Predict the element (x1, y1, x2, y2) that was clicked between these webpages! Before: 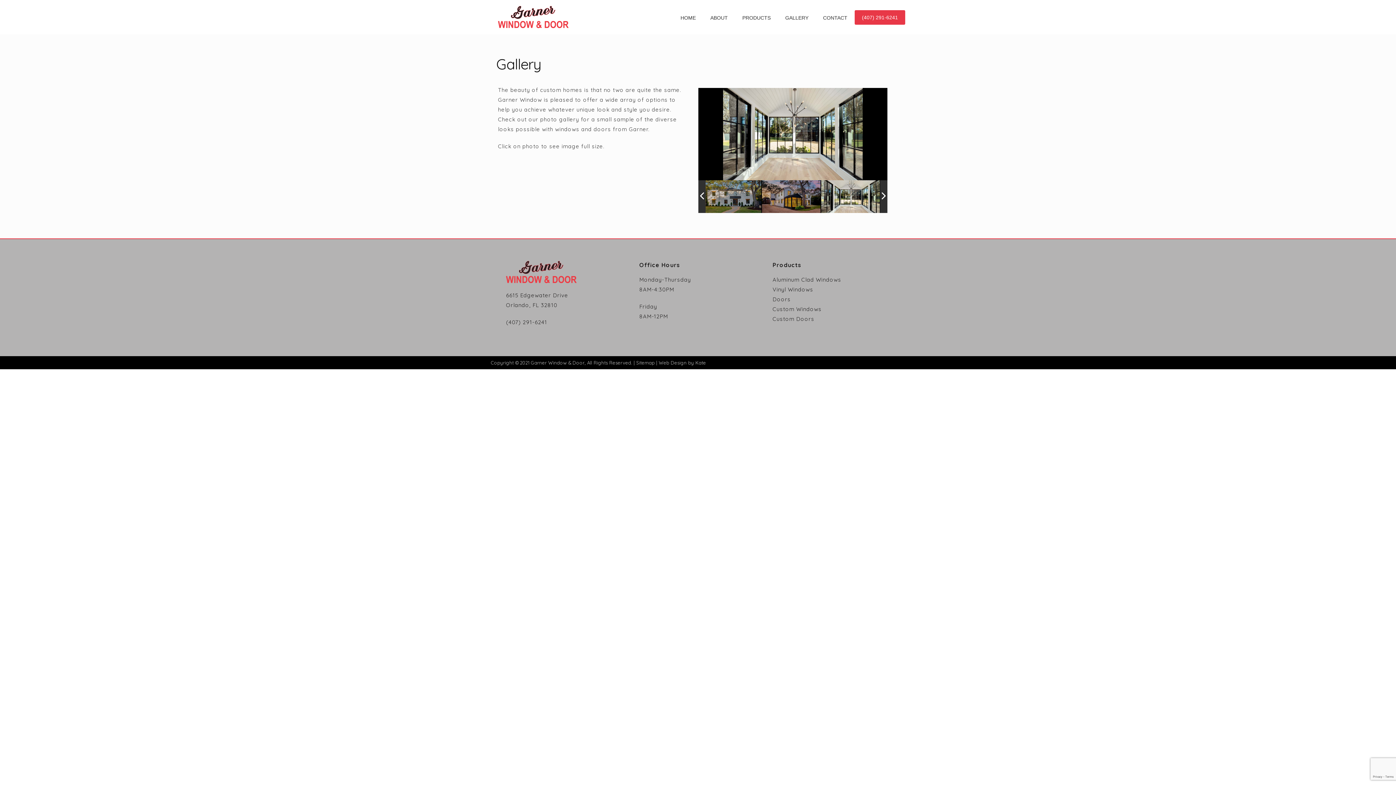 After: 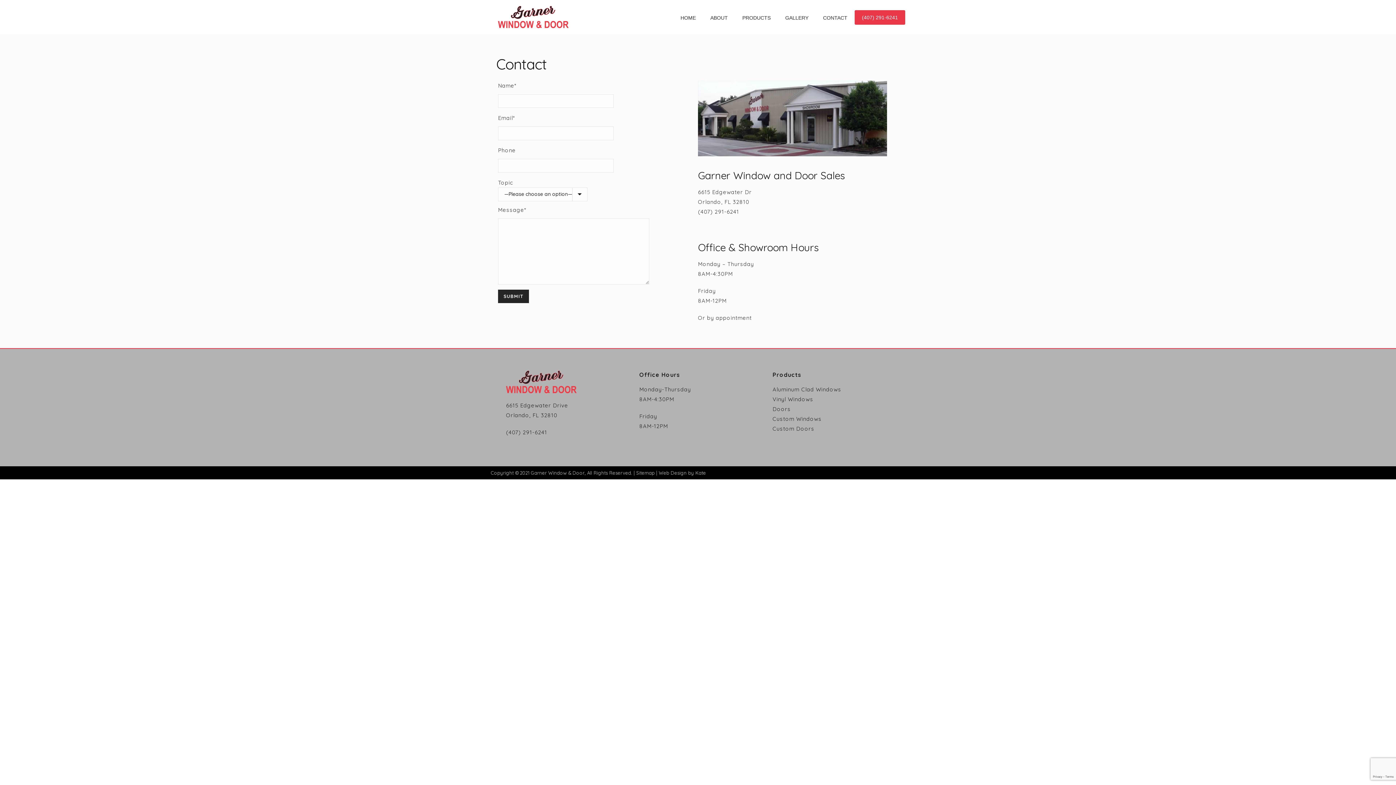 Action: bbox: (816, 13, 854, 21) label: CONTACT